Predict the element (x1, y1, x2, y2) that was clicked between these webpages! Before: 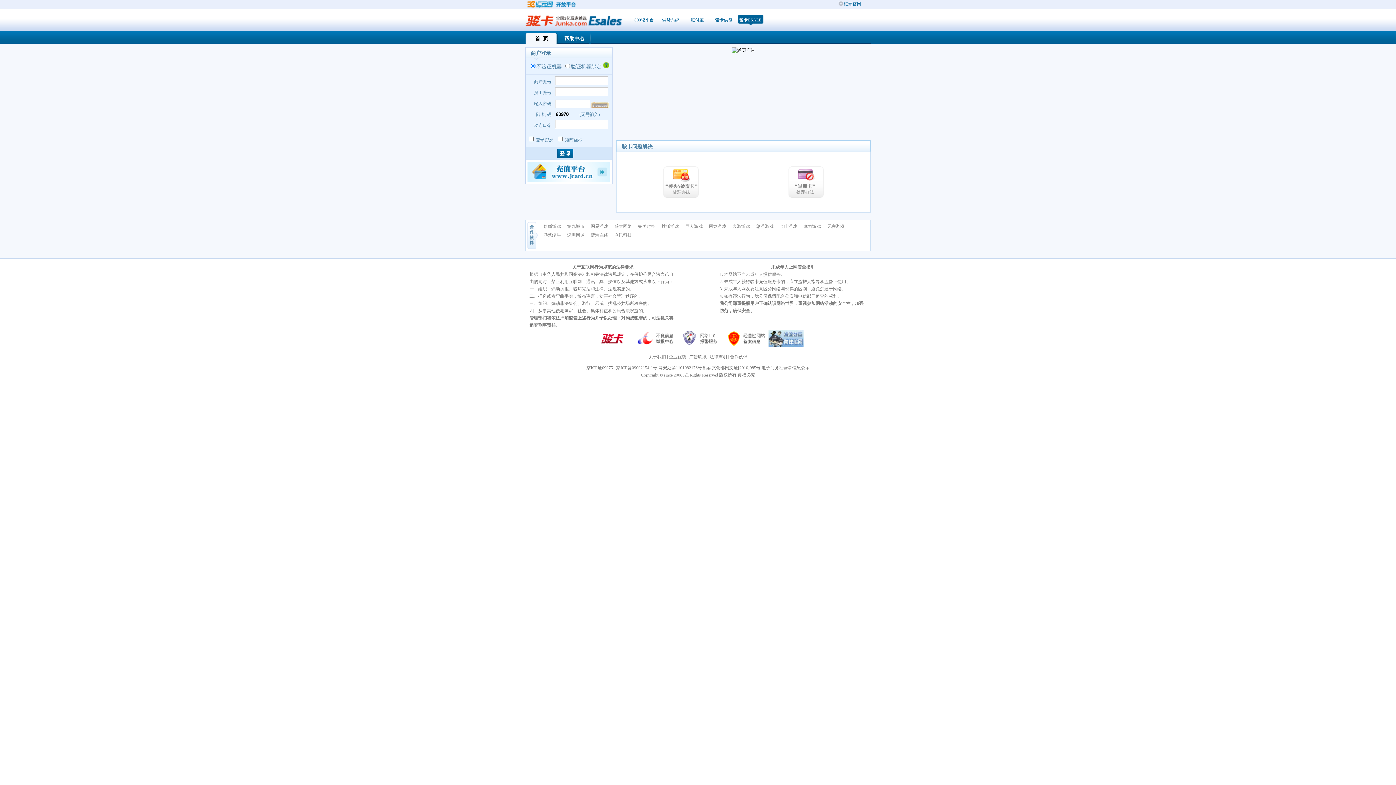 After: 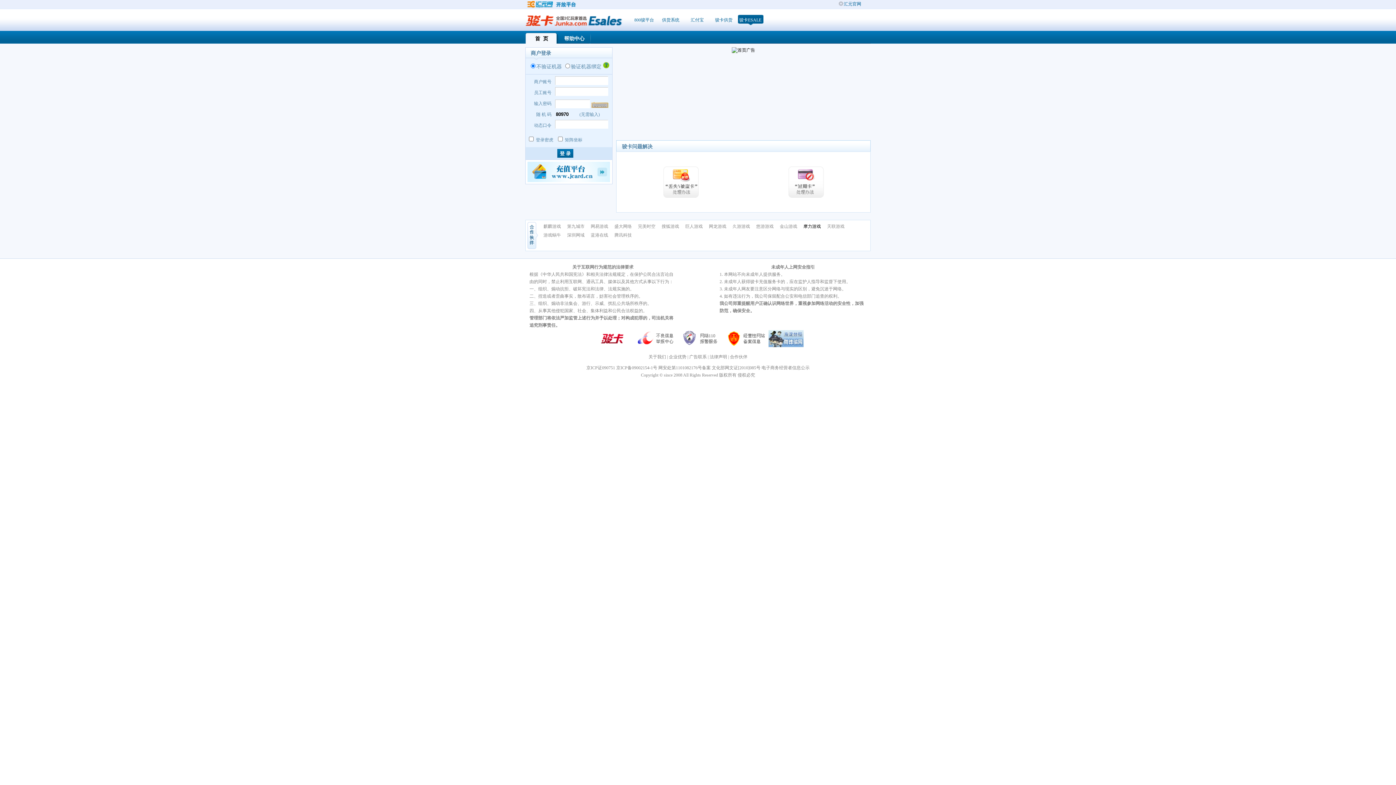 Action: bbox: (803, 224, 821, 229) label: 摩力游戏